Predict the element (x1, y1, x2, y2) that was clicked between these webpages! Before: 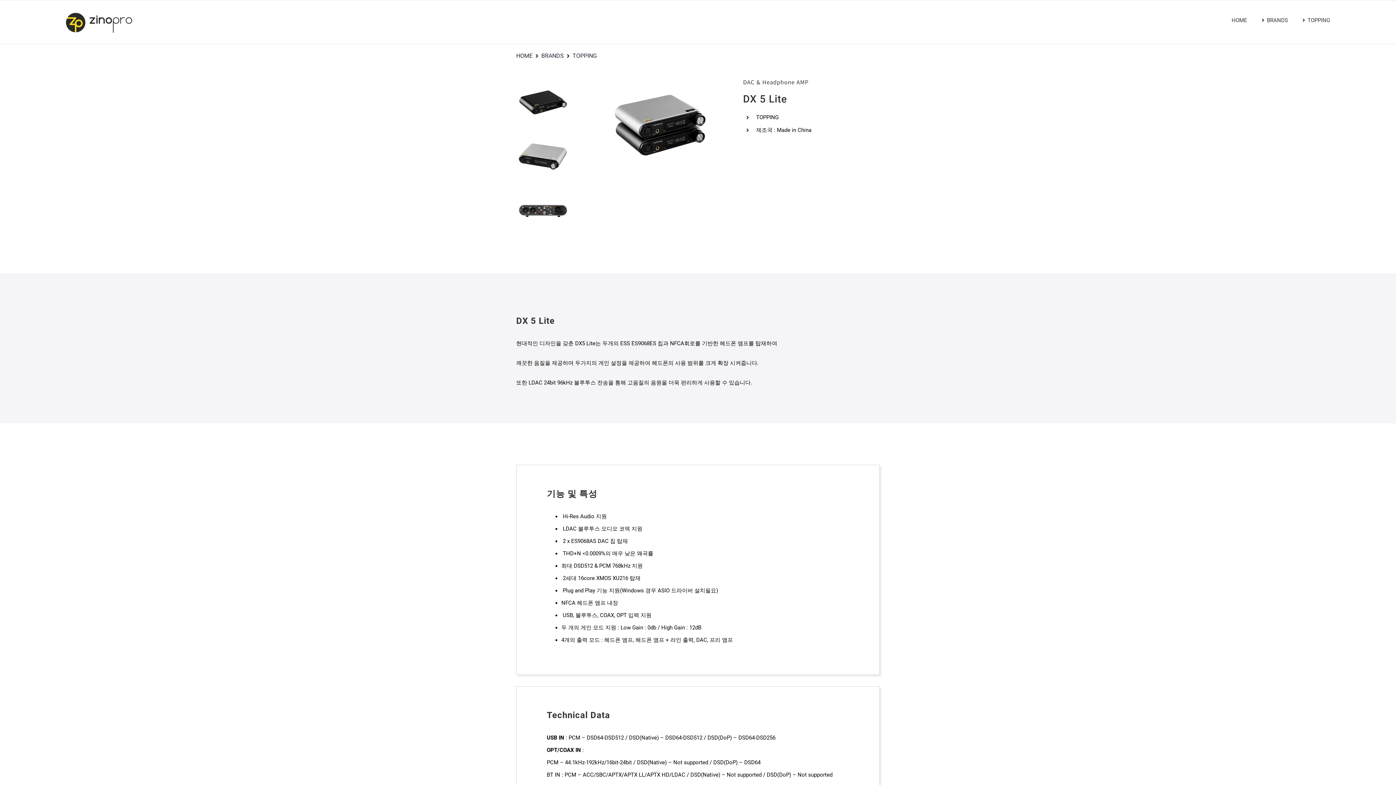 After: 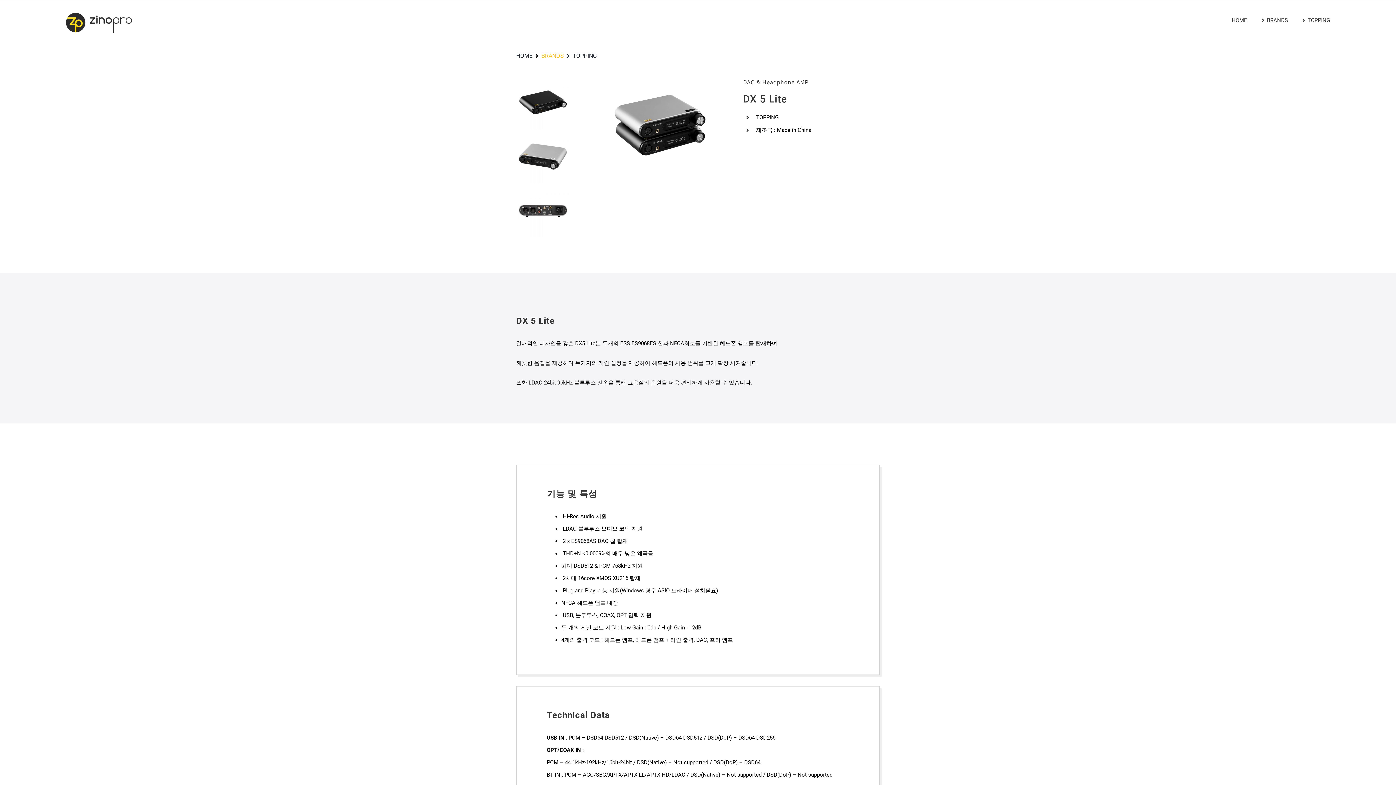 Action: bbox: (532, 44, 563, 67) label: BRANDS